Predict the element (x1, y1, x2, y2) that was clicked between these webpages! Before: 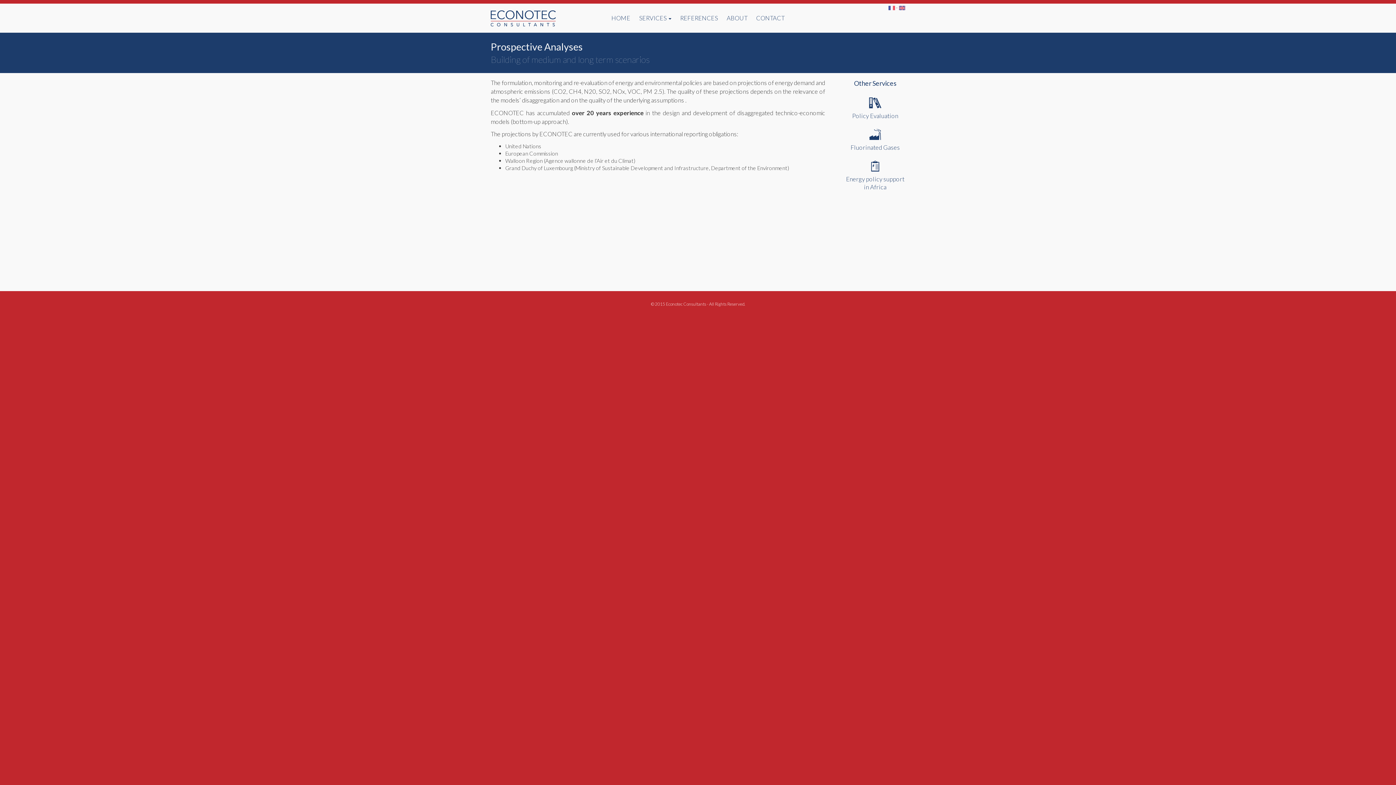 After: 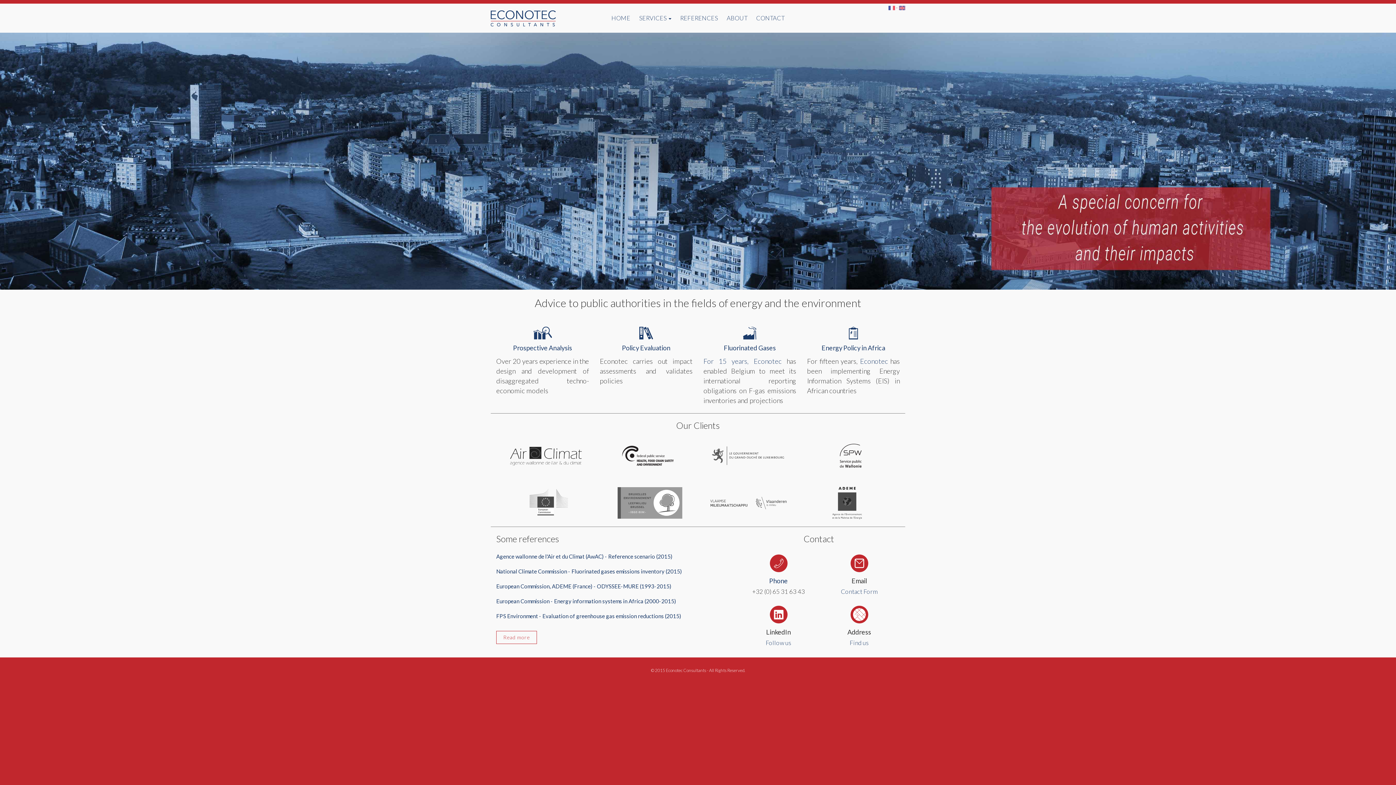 Action: bbox: (490, 12, 559, 19)